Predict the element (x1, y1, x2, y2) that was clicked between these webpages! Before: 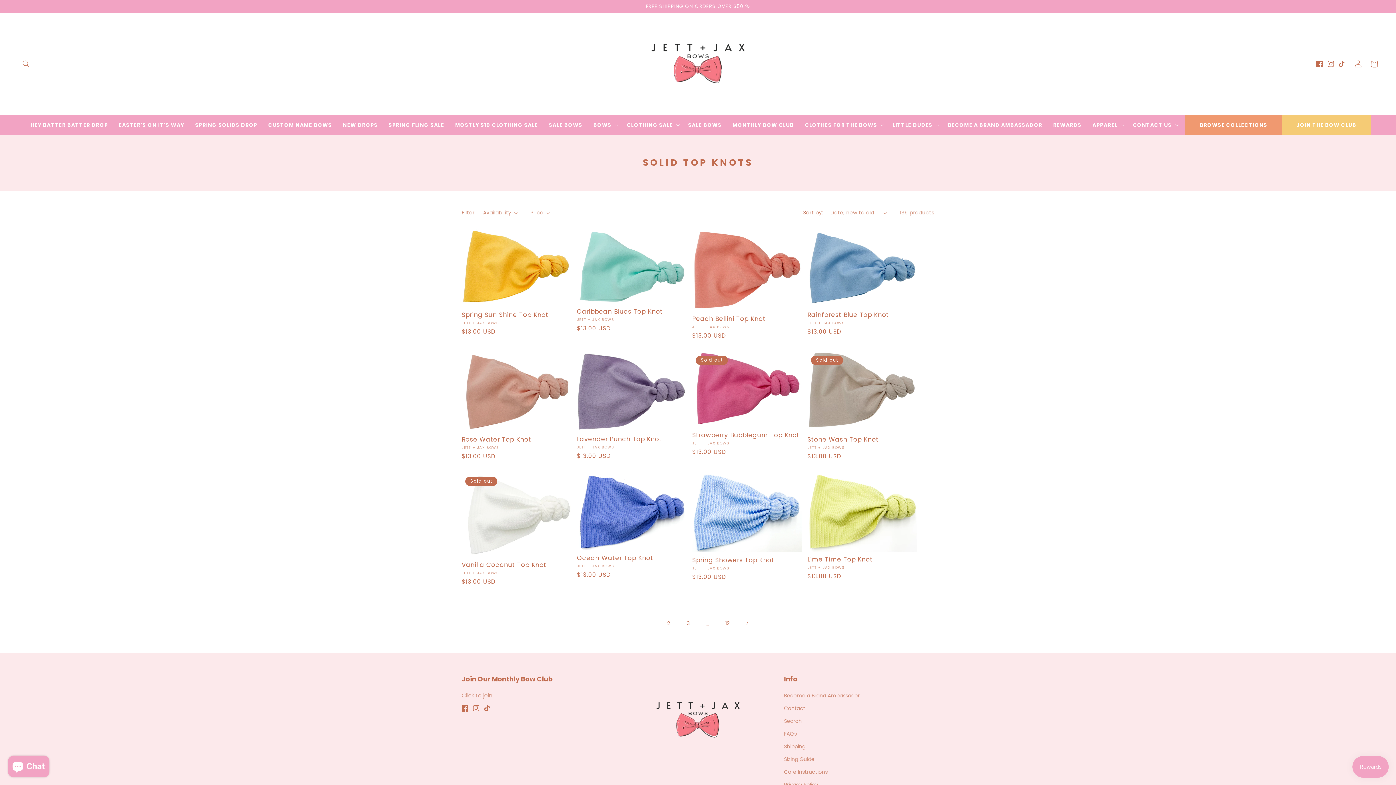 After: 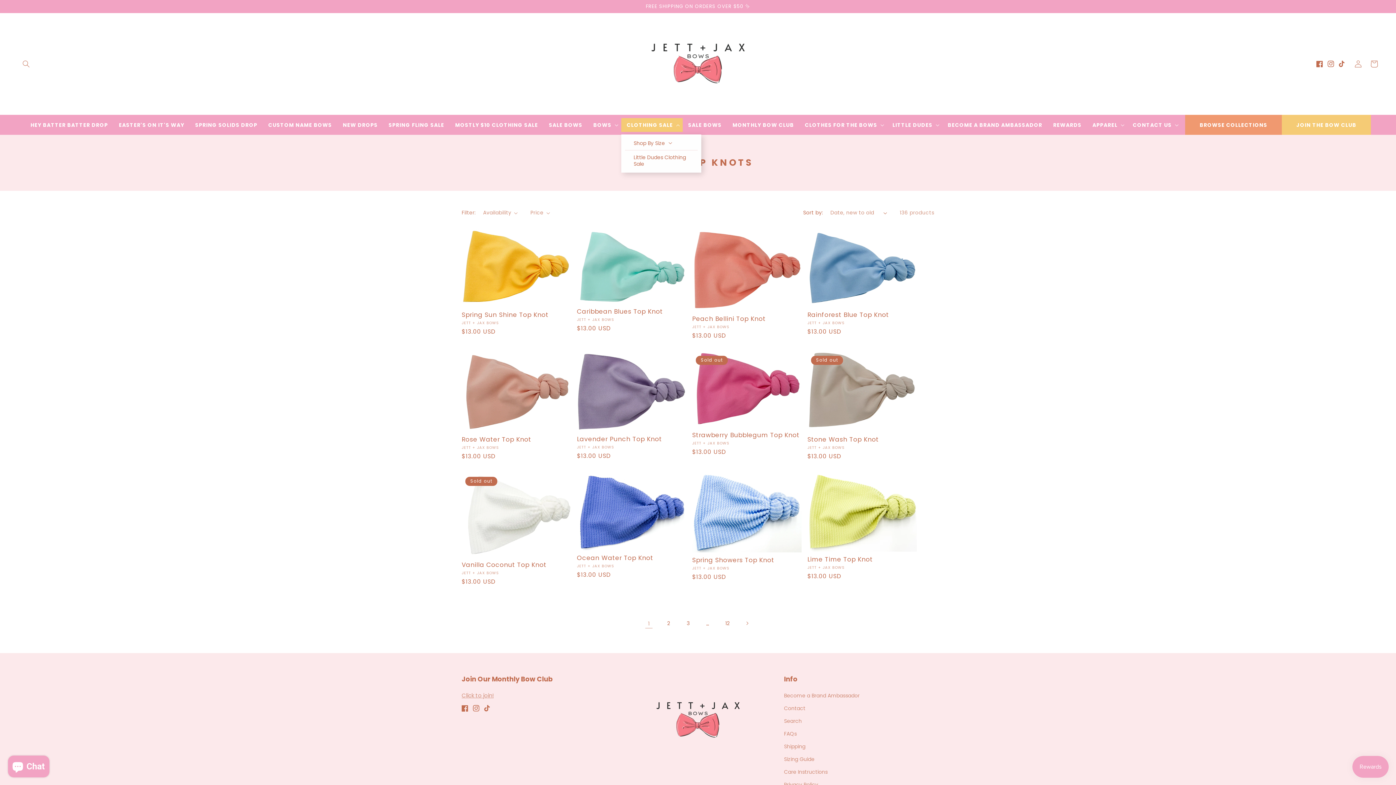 Action: label: CLOTHING SALE bbox: (621, 118, 682, 131)